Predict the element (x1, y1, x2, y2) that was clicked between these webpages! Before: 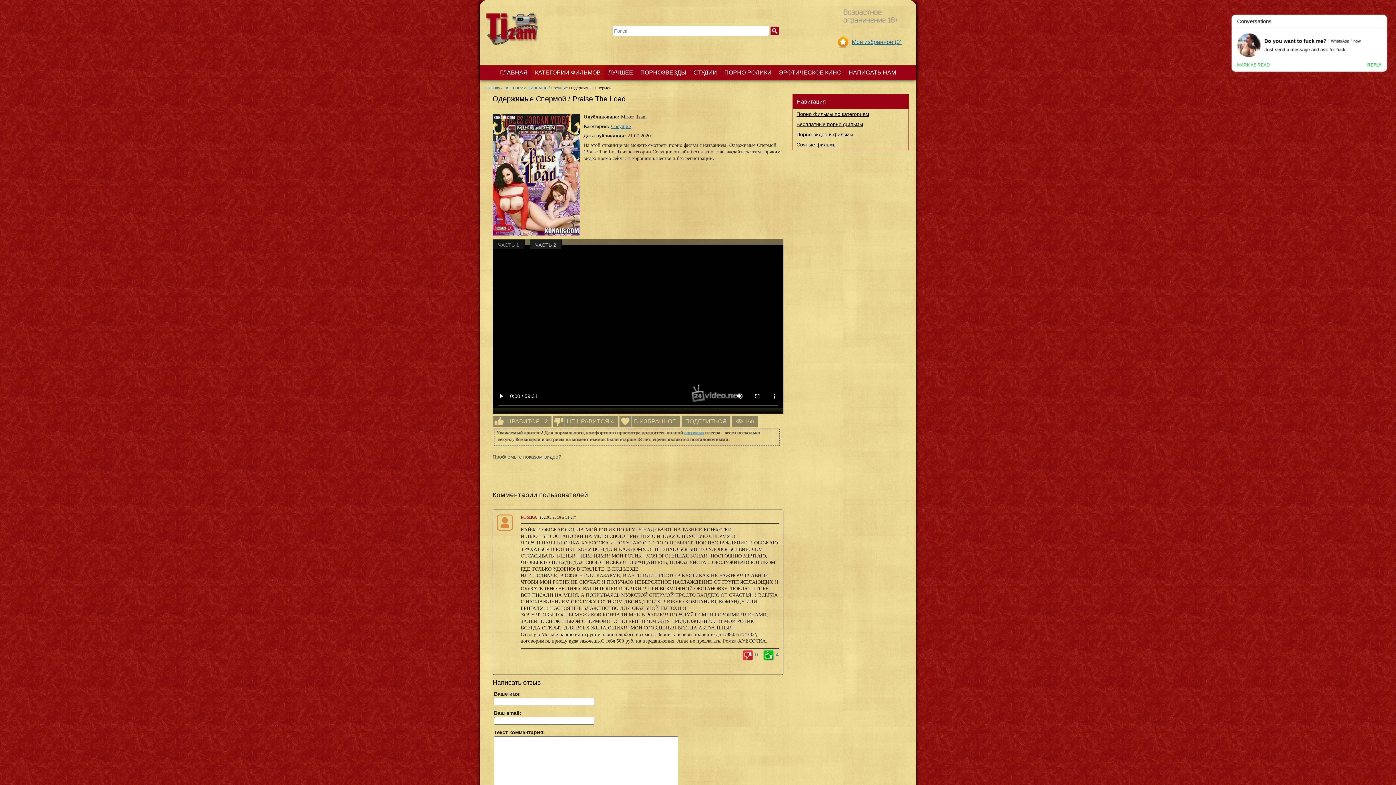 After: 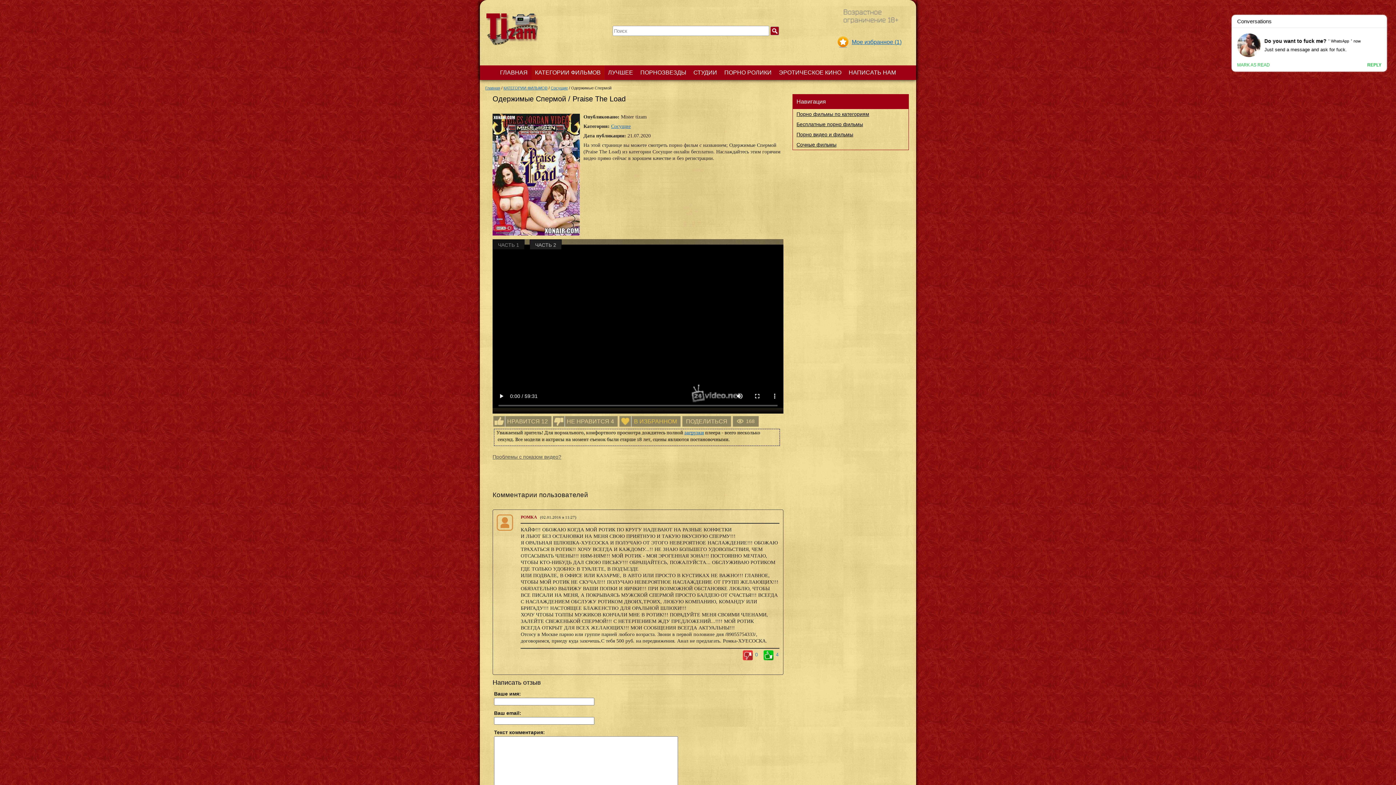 Action: bbox: (619, 416, 680, 426) label: В ИЗБРАННОЕ